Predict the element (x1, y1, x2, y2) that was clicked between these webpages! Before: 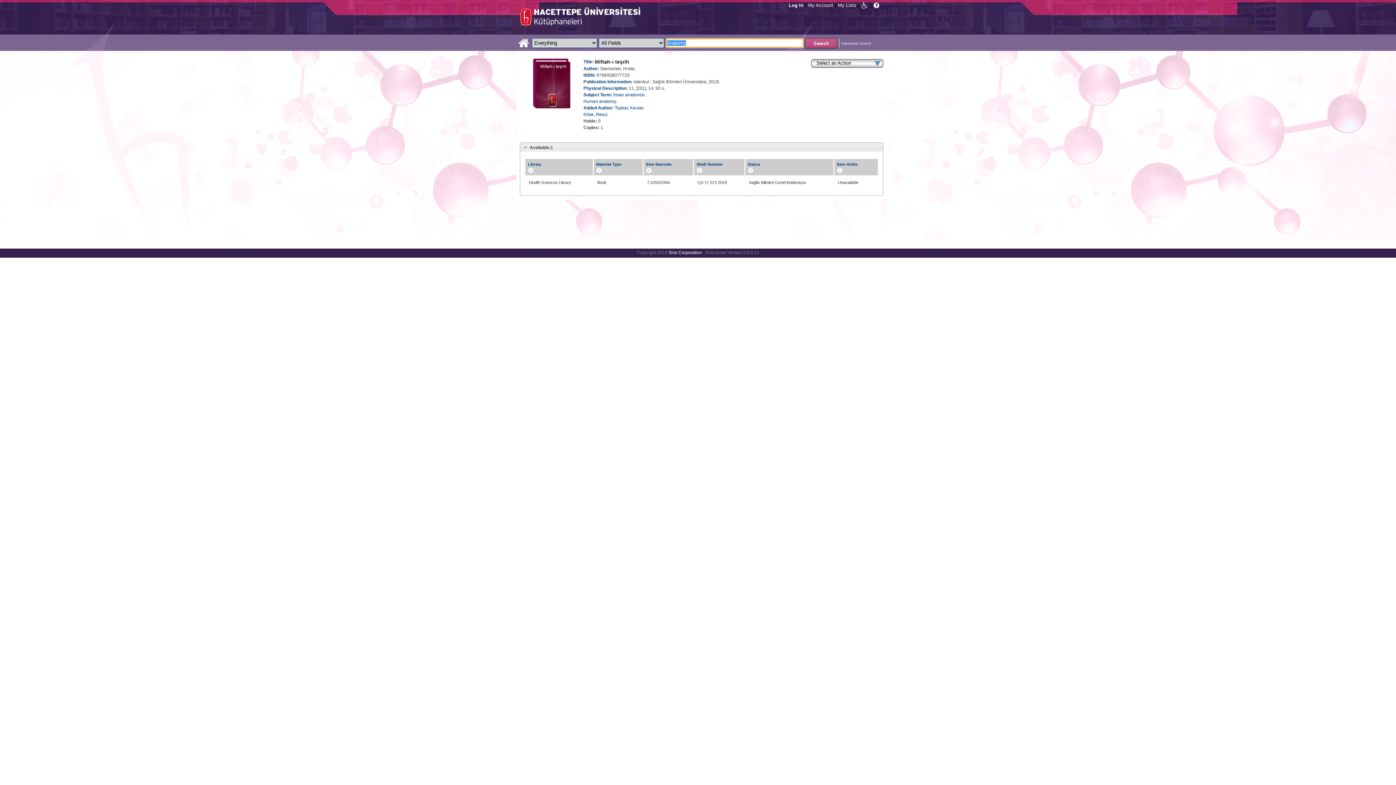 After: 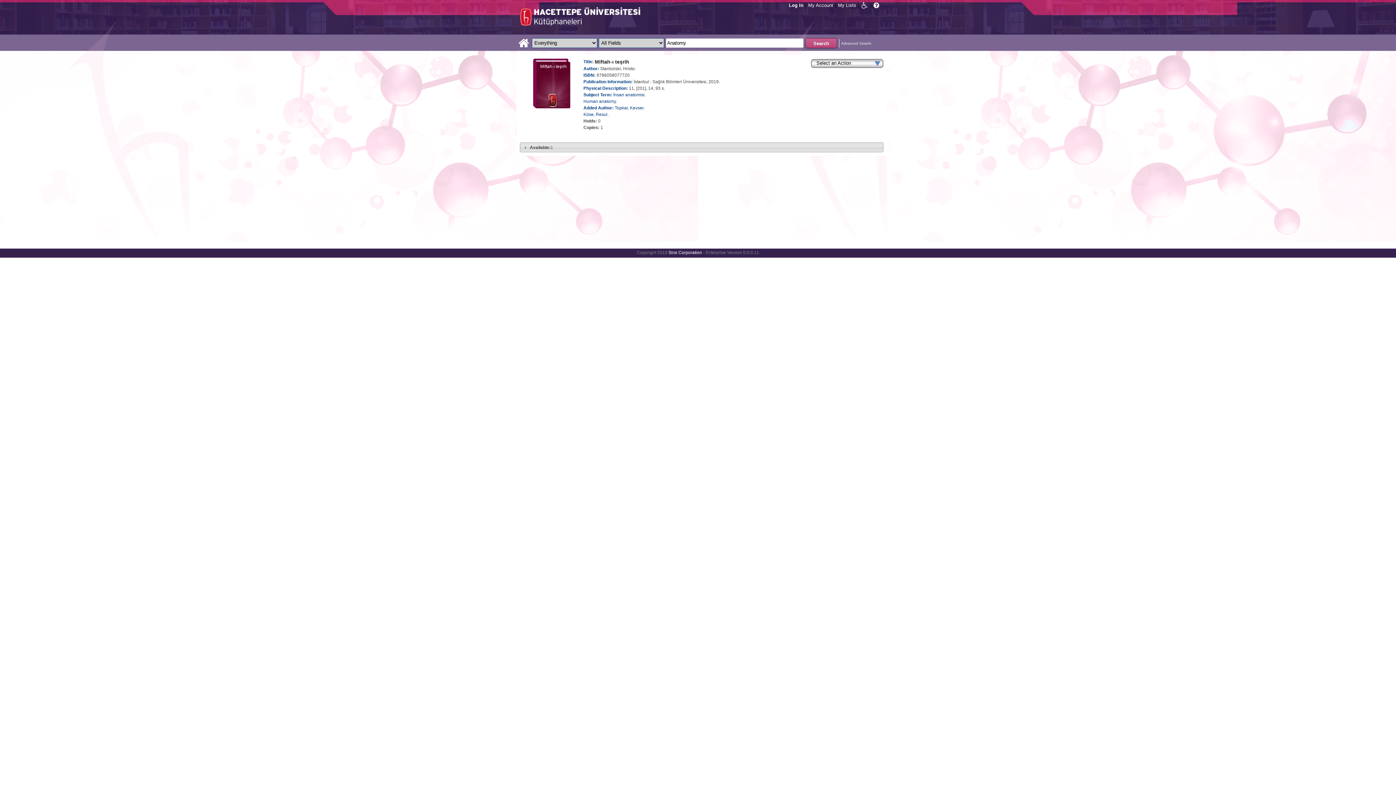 Action: bbox: (520, 142, 883, 152) label: Available:1